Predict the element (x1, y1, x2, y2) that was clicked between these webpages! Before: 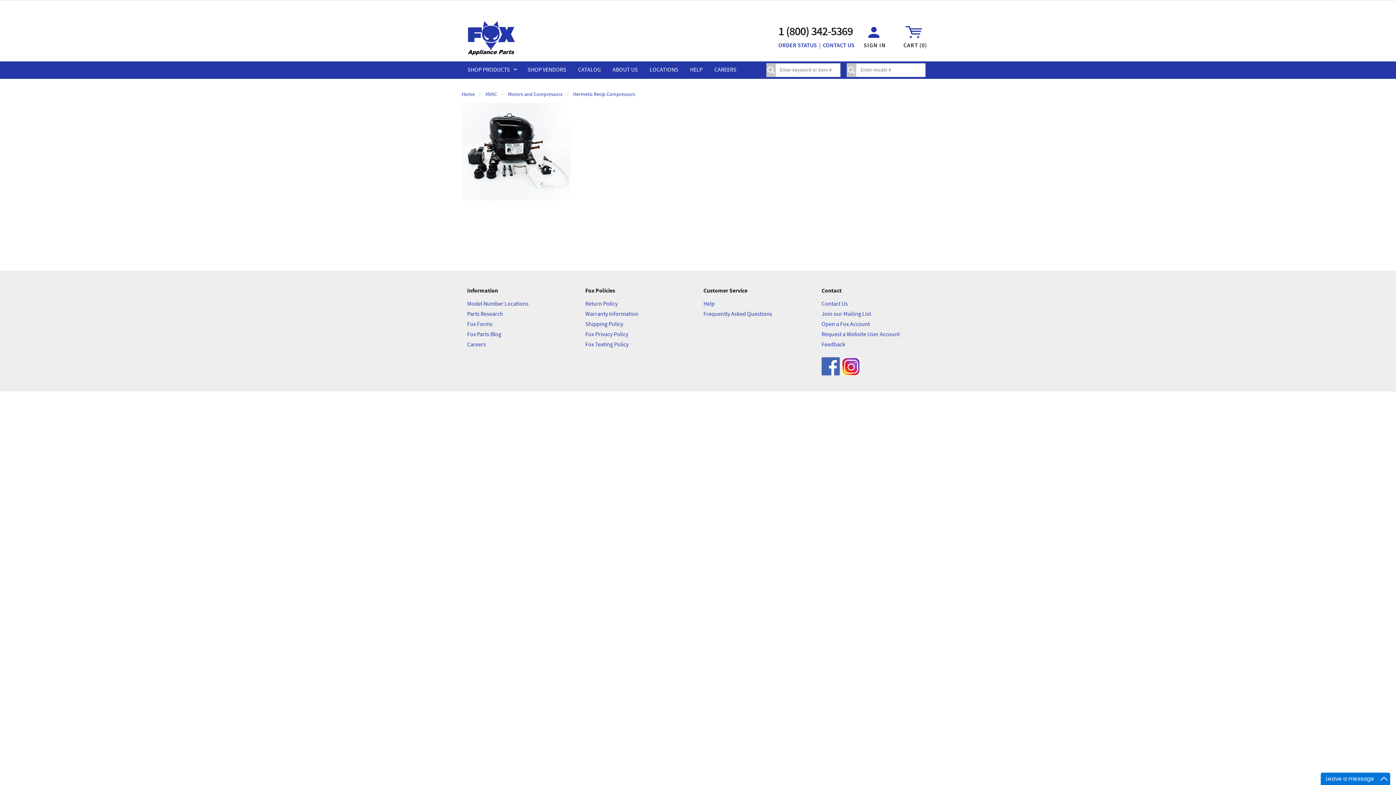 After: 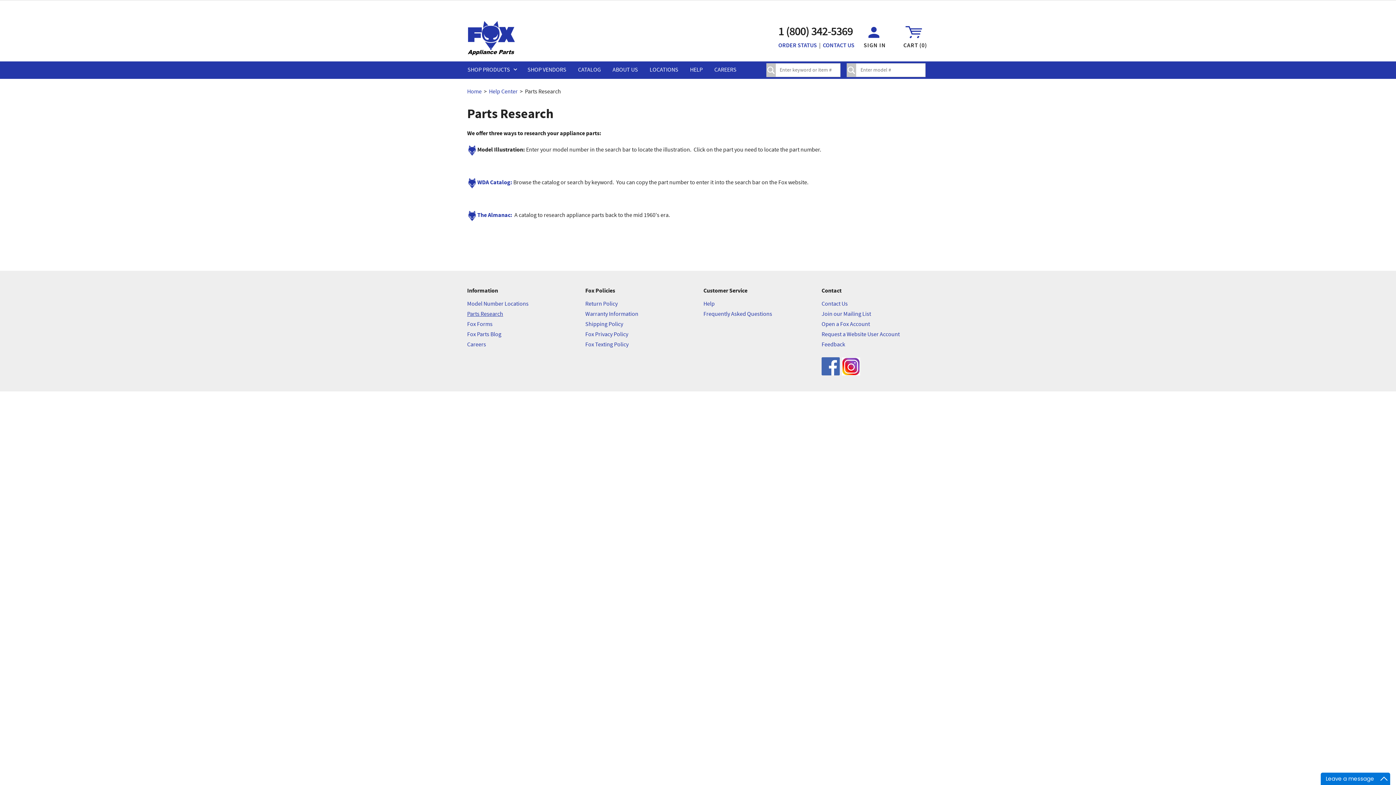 Action: label: Parts Research bbox: (467, 310, 503, 318)